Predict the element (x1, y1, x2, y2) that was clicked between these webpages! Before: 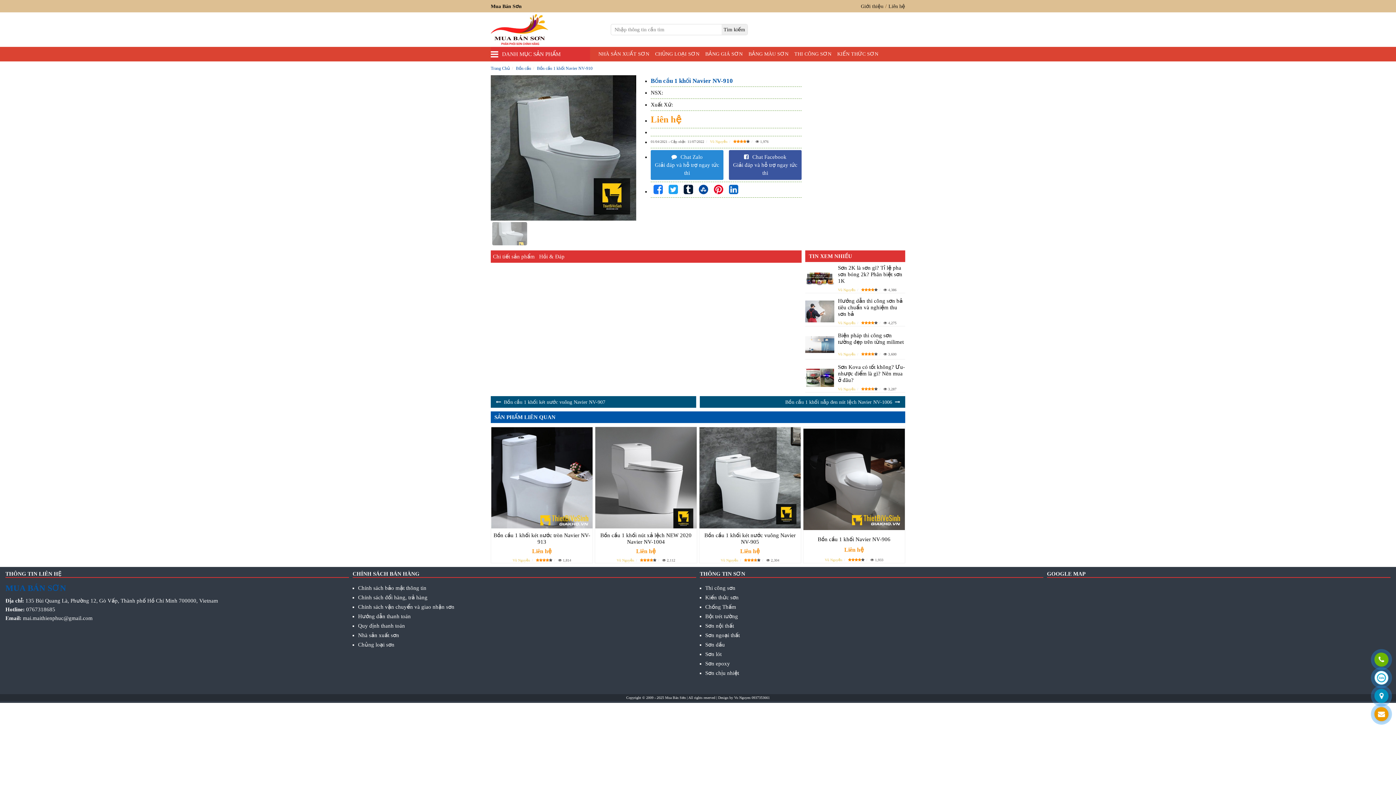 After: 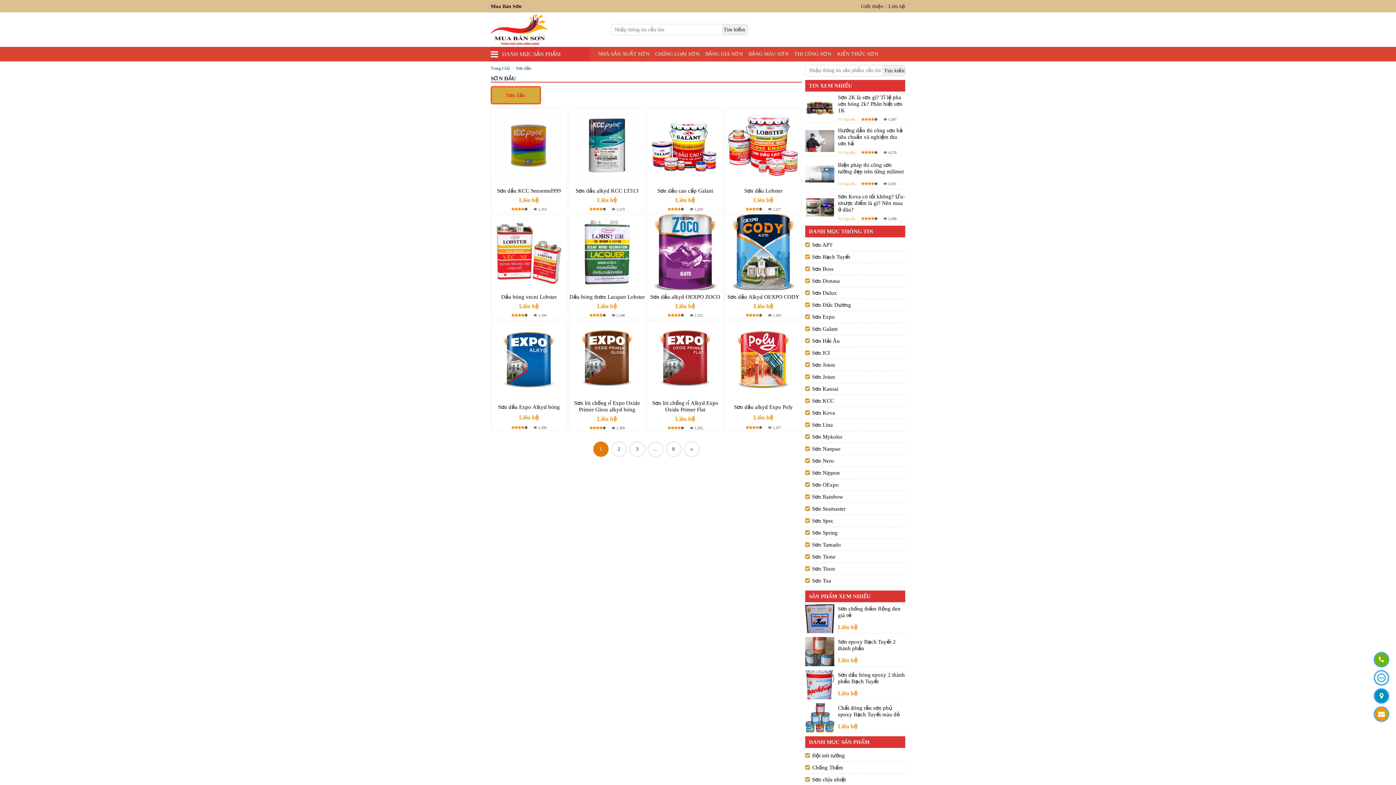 Action: label: Sơn dầu bbox: (705, 642, 725, 648)